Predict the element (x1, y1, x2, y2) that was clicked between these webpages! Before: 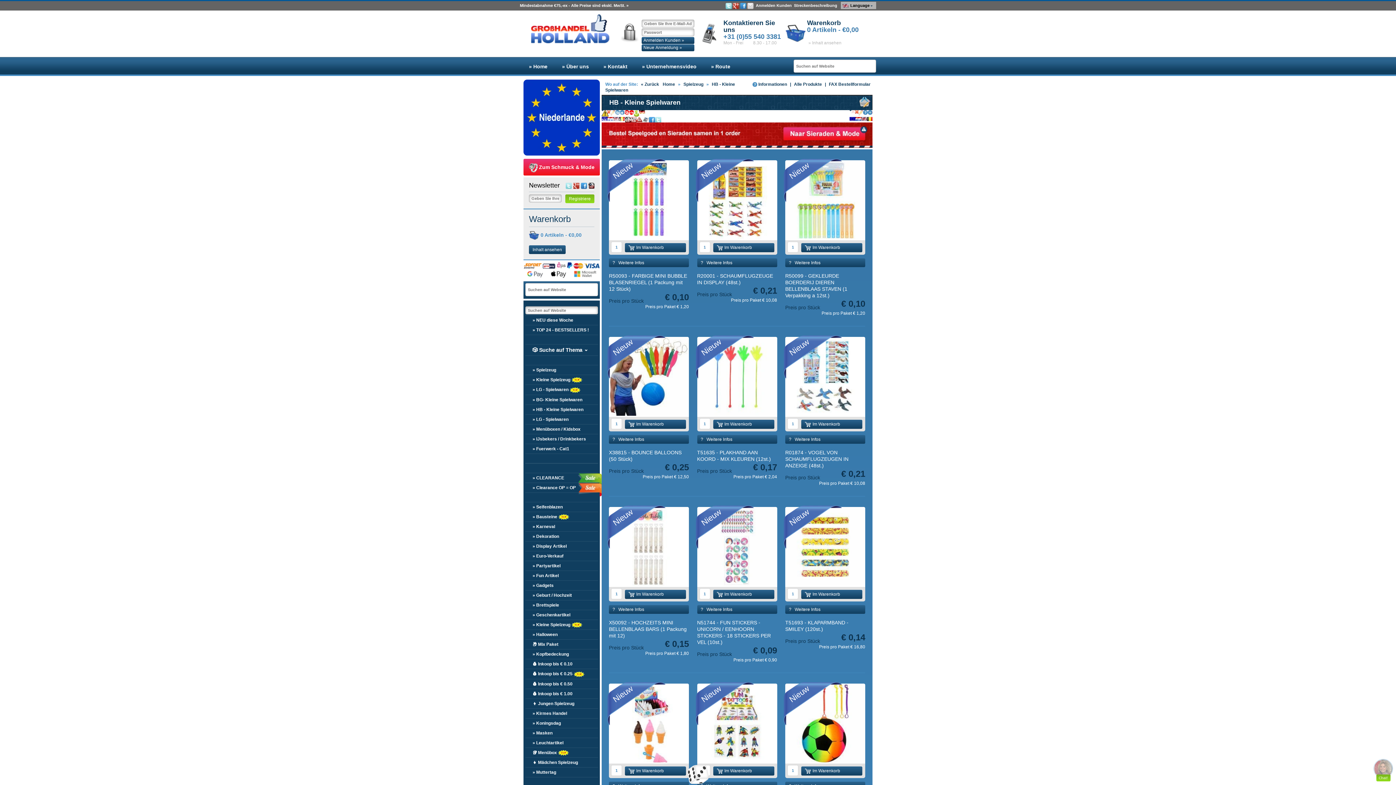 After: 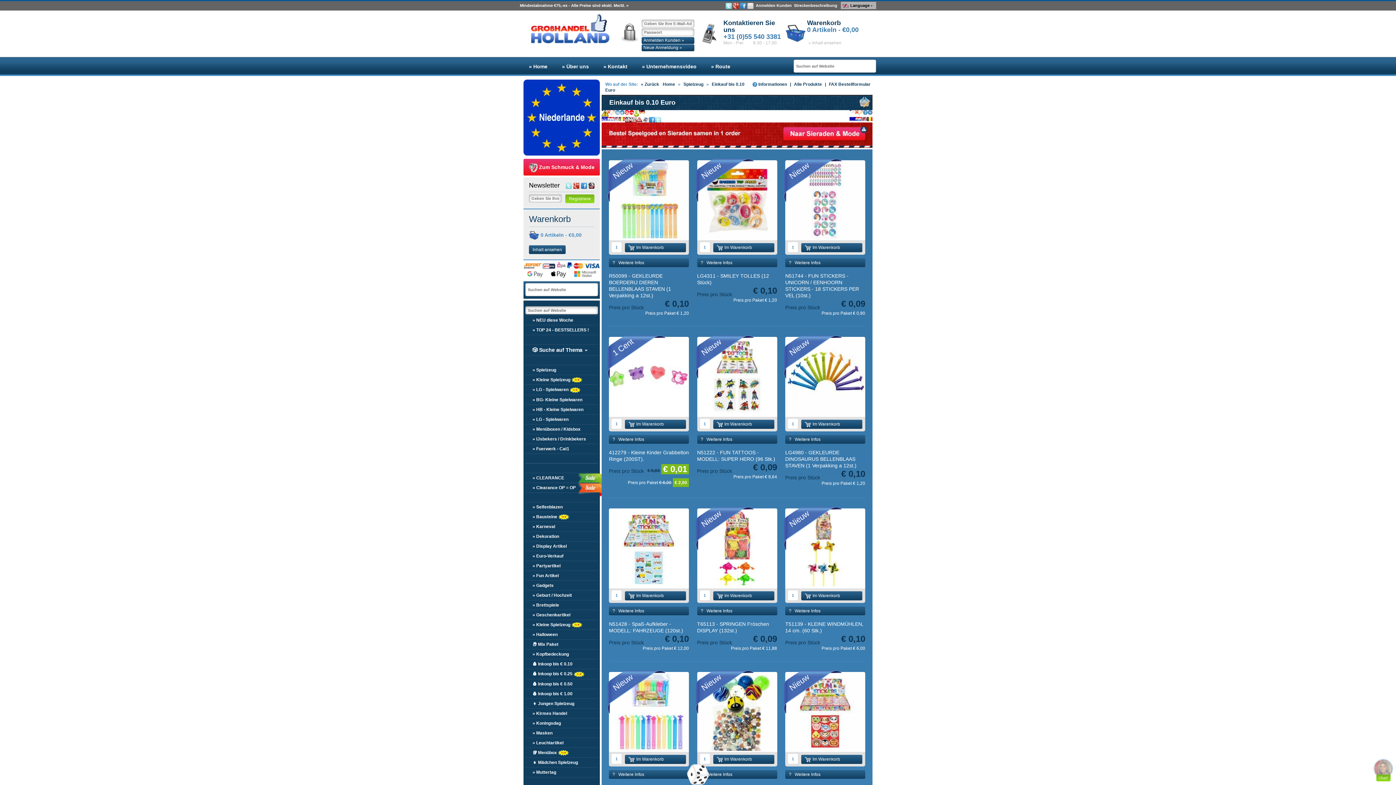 Action: bbox: (525, 660, 598, 669) label: 💰 Inkoop bis € 0.10